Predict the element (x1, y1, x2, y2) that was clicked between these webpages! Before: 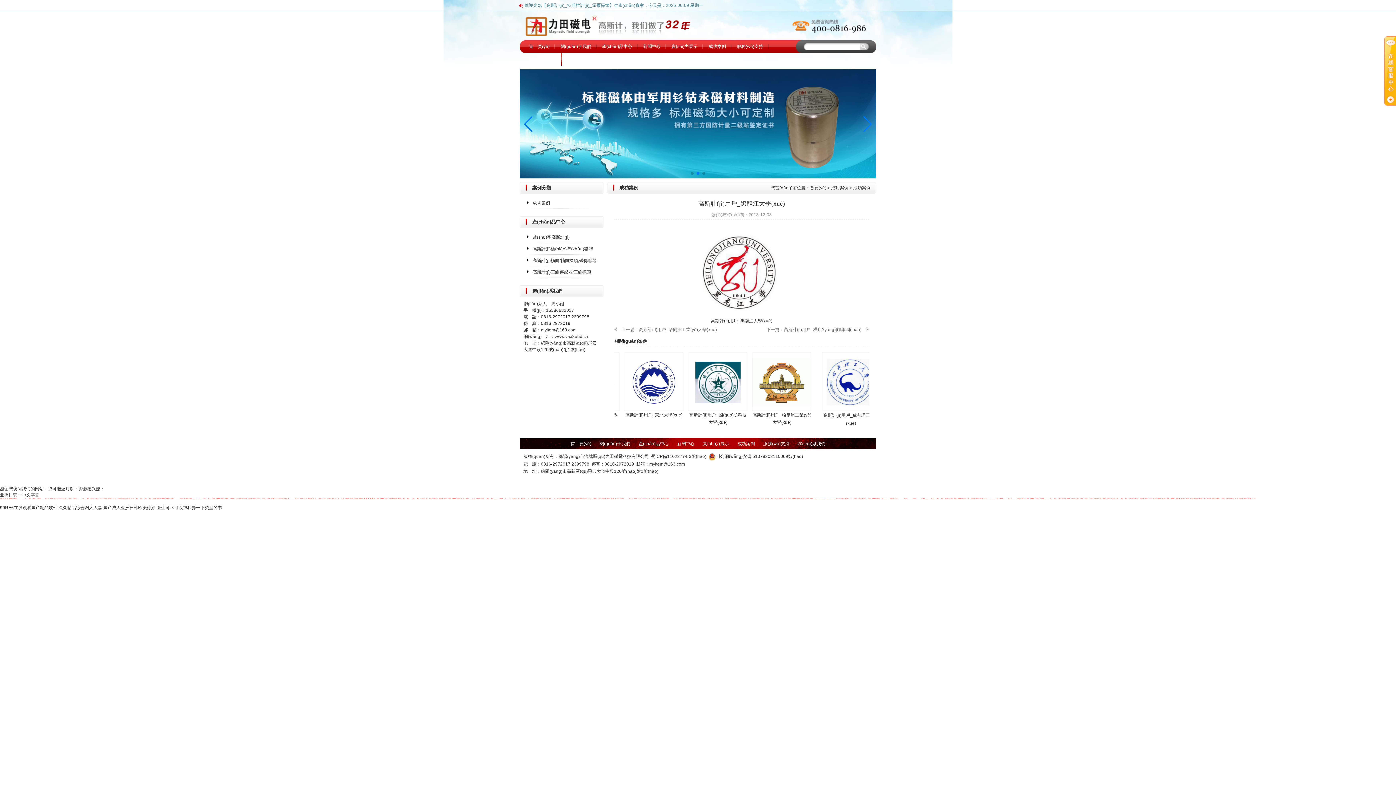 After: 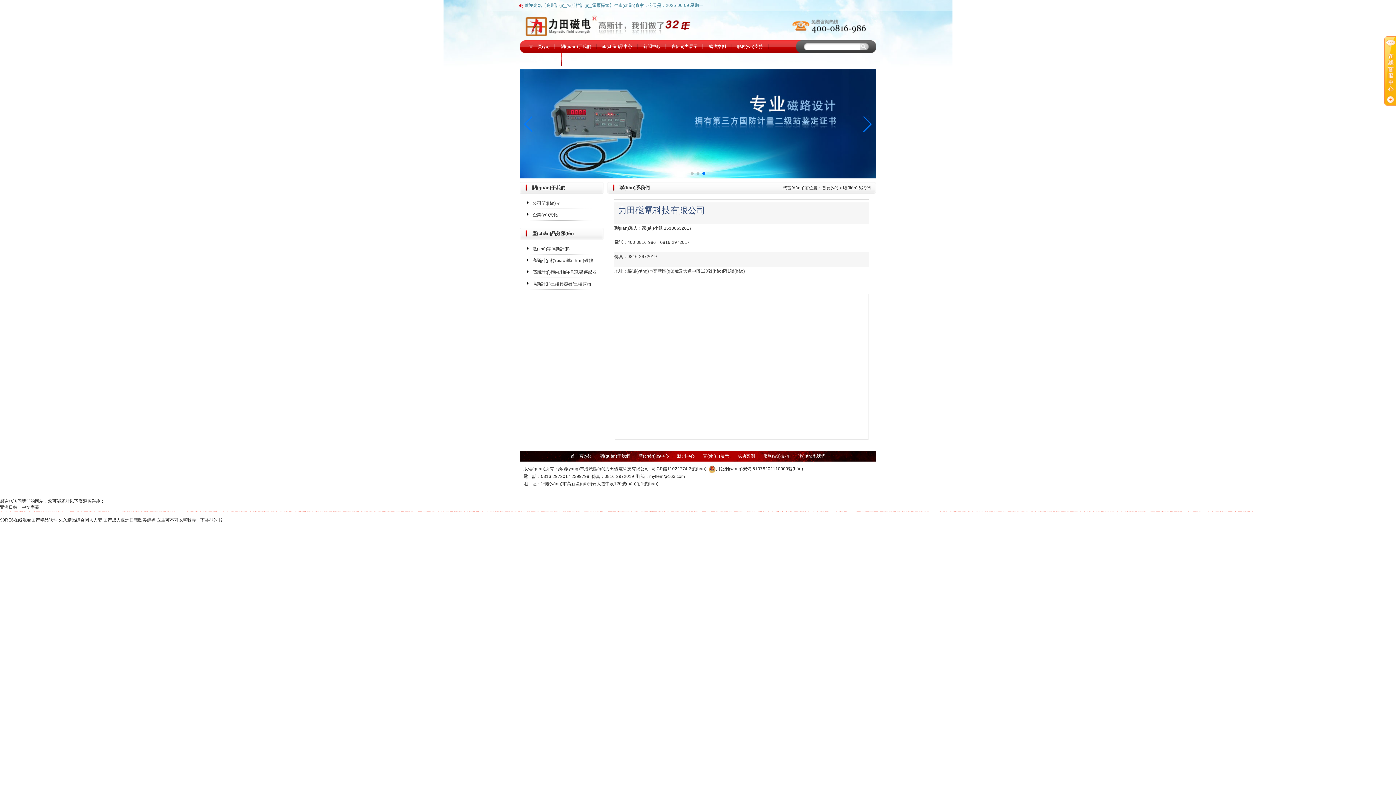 Action: label: 聯(lián)系我們 bbox: (523, 56, 562, 61)